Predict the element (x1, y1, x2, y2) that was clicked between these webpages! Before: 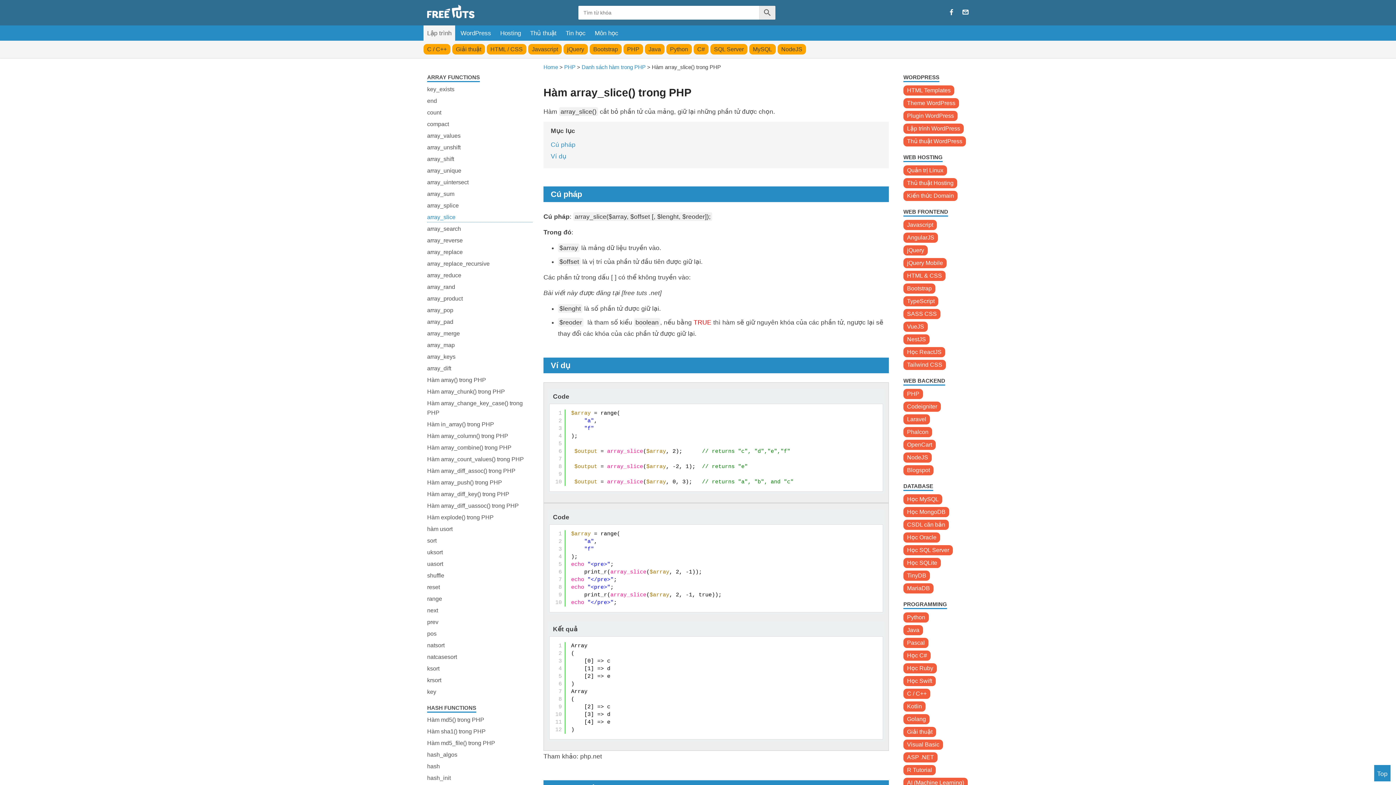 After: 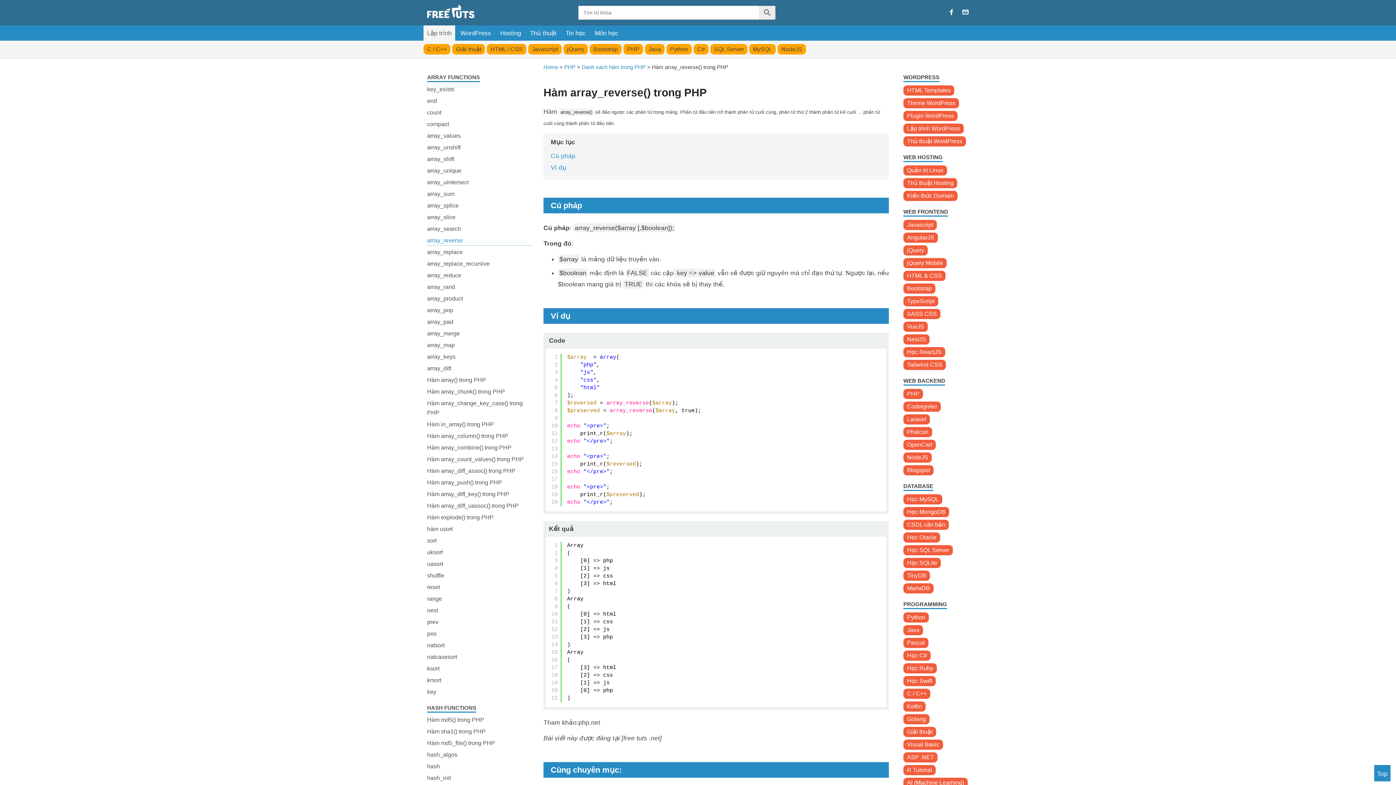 Action: bbox: (427, 236, 532, 245) label: array_reverse